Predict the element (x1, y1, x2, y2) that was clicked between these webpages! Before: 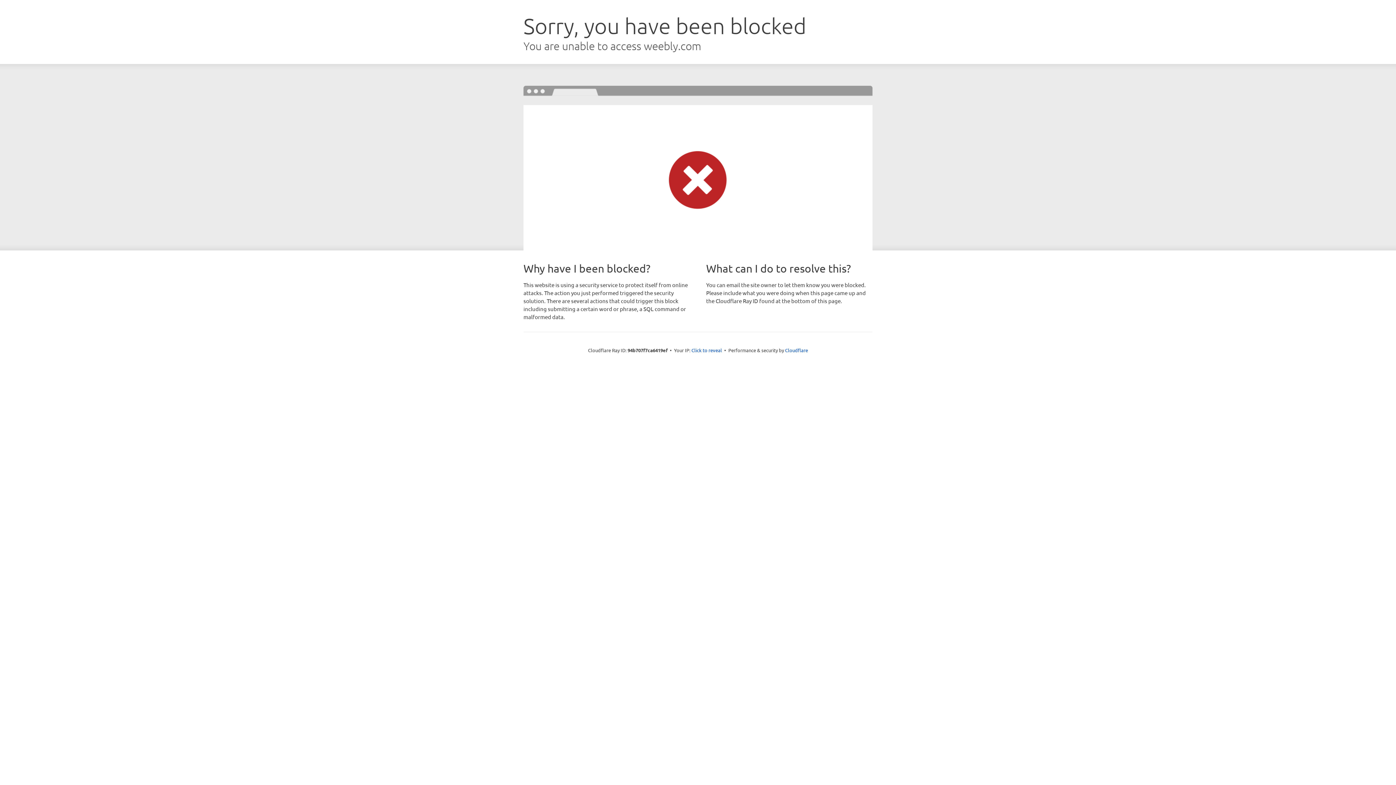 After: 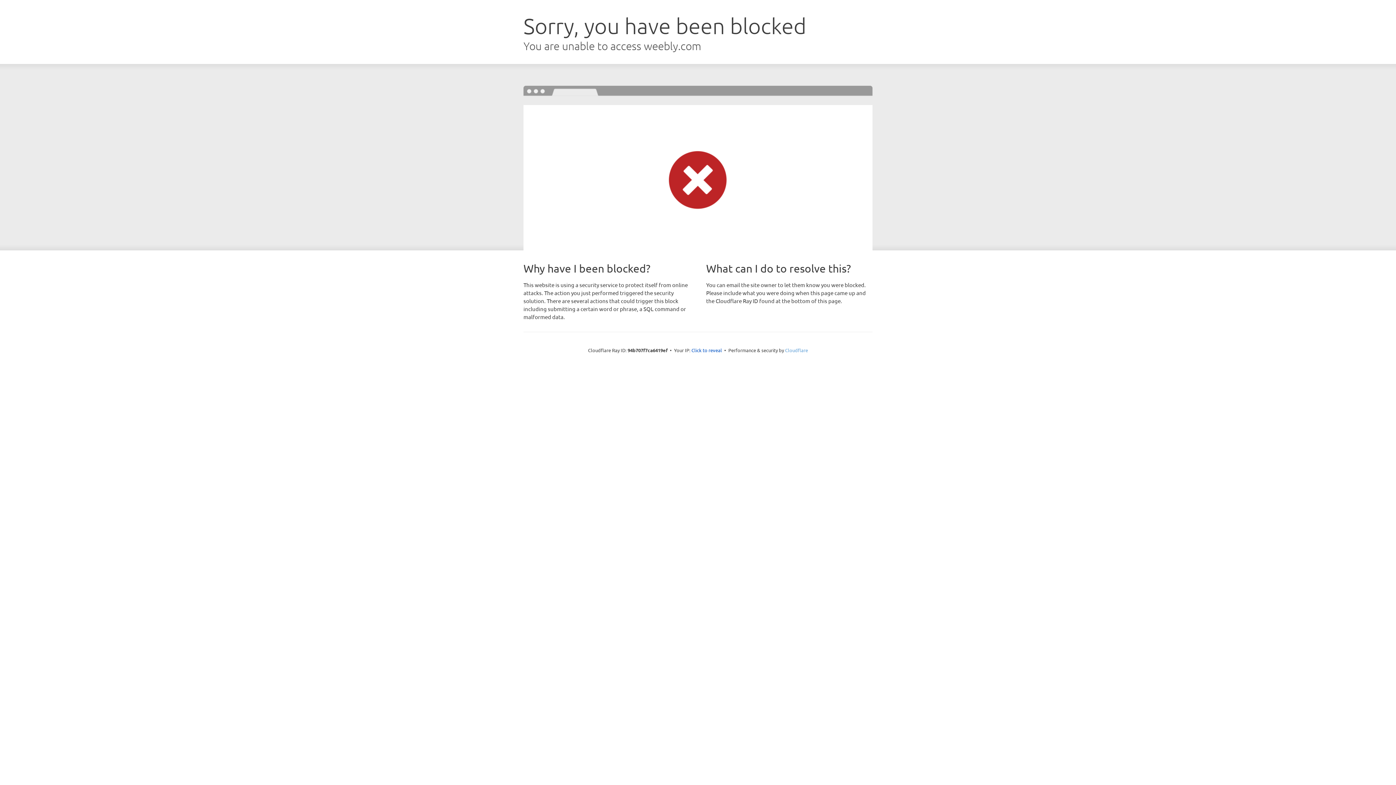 Action: bbox: (785, 347, 808, 353) label: Cloudflare